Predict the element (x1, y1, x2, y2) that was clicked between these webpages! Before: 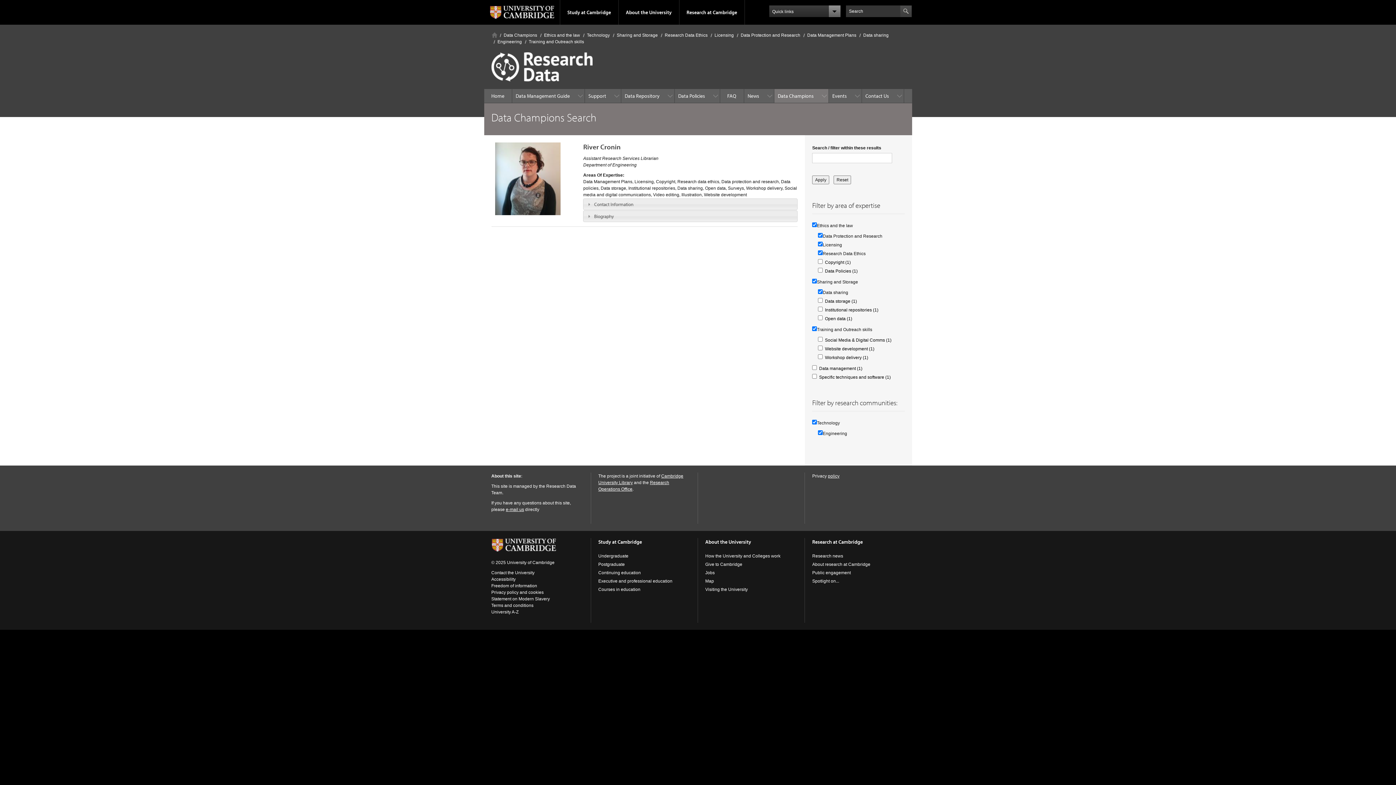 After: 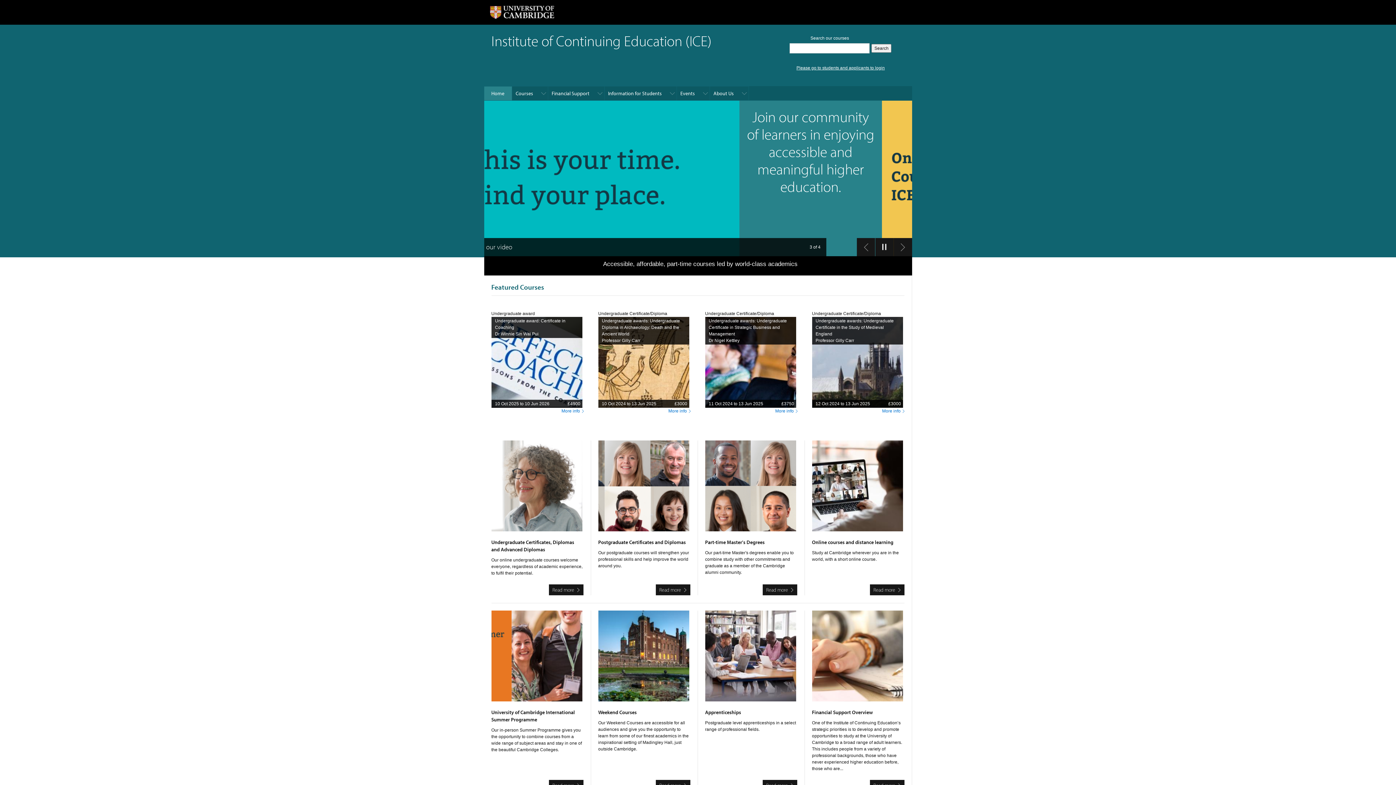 Action: bbox: (598, 570, 641, 575) label: Continuing education